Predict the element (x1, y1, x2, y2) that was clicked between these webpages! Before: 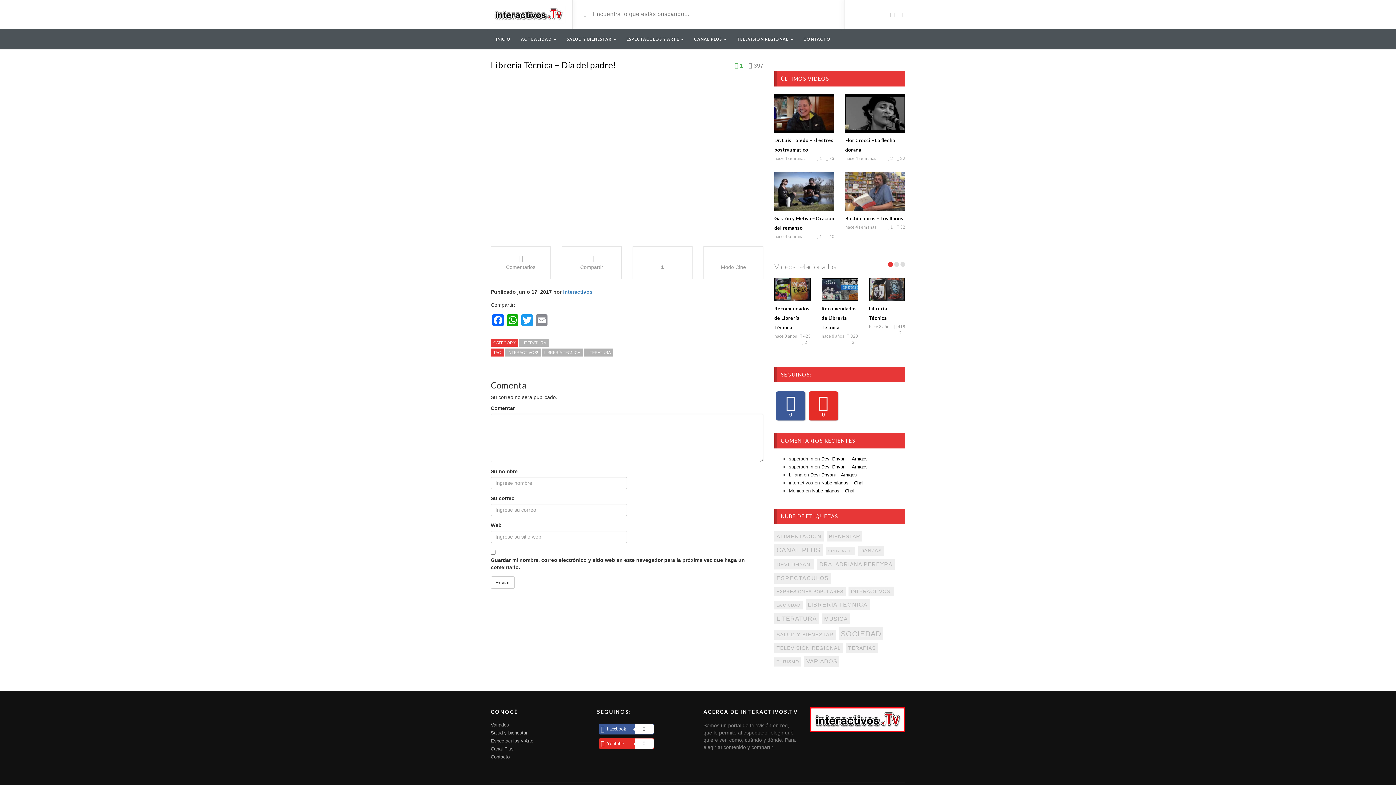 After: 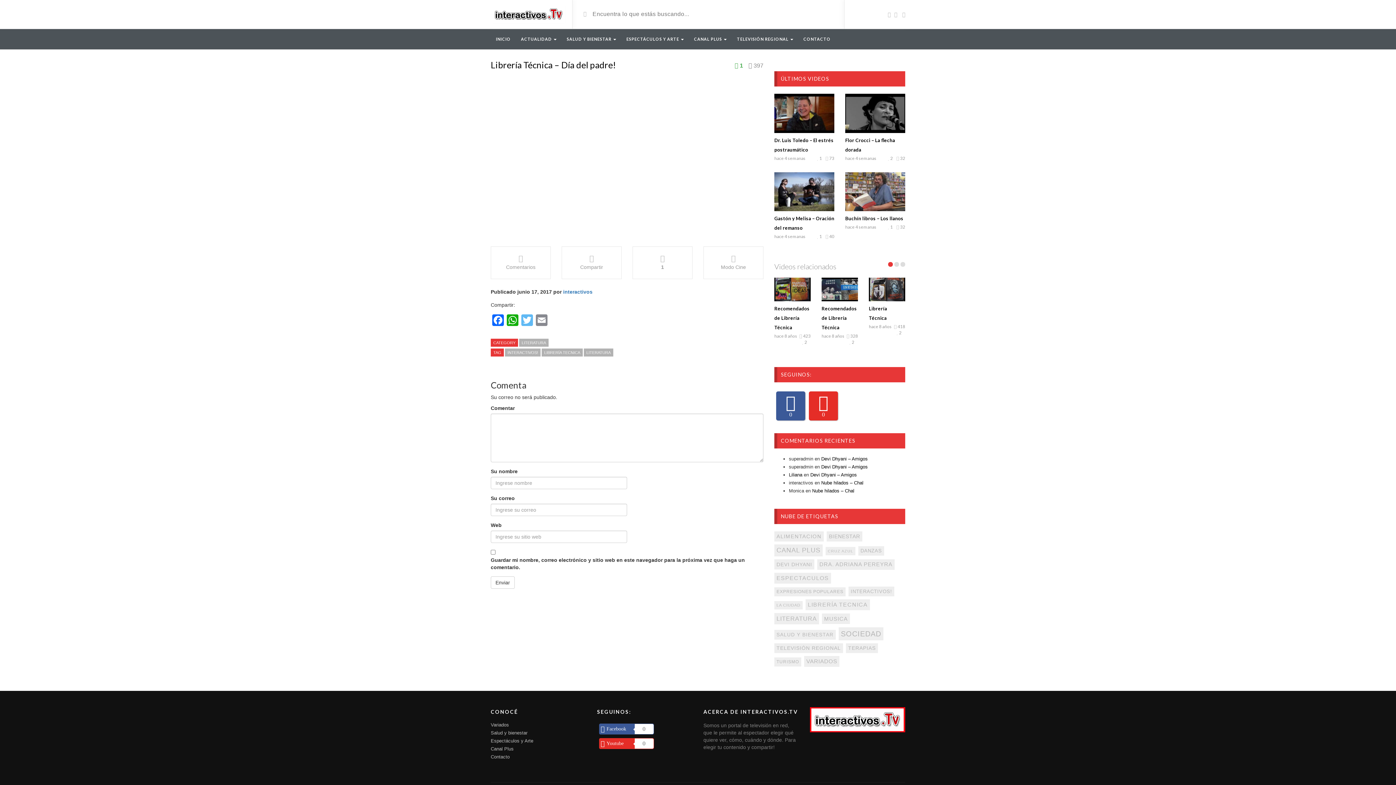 Action: label: Twitter bbox: (520, 314, 534, 327)